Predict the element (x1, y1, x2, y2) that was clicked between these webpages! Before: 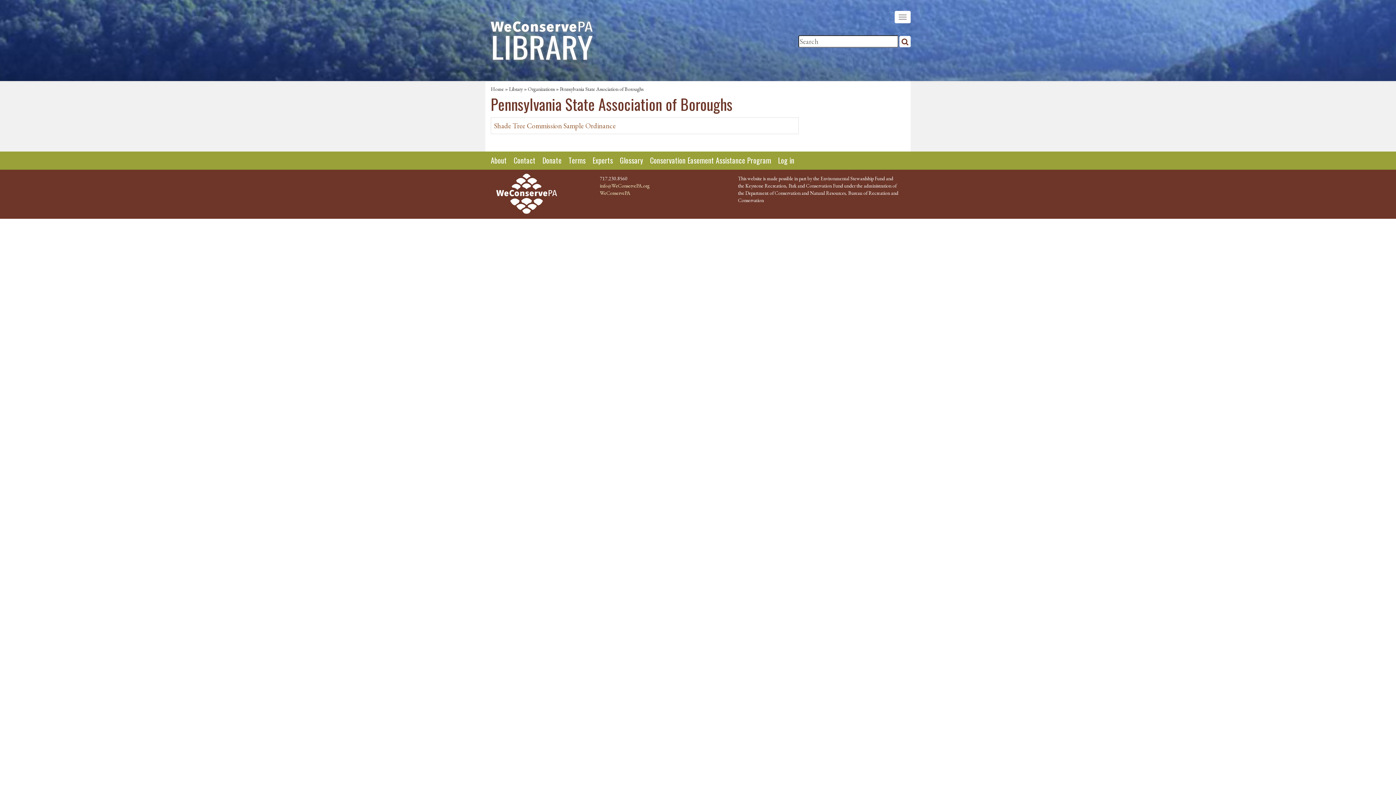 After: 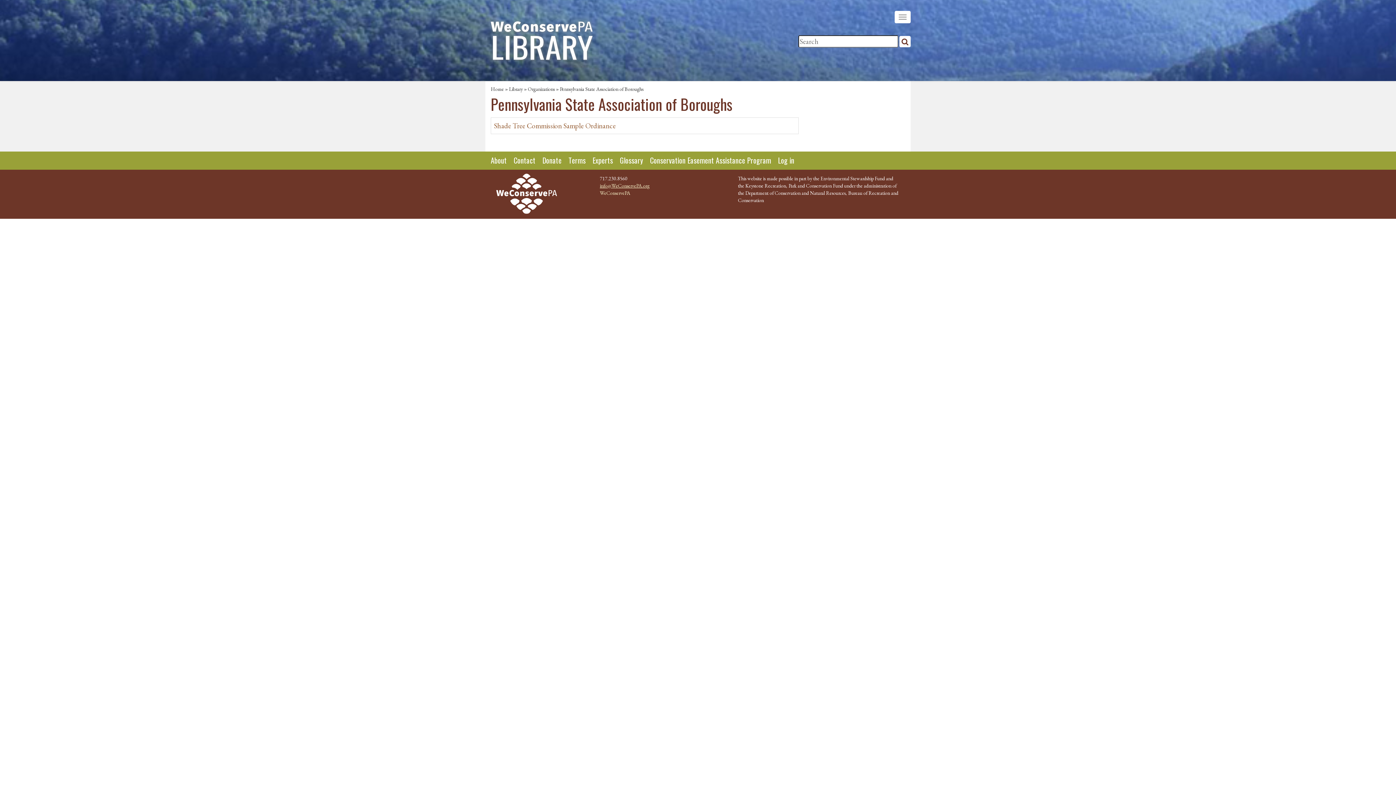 Action: bbox: (600, 182, 649, 189) label: info@WeConservePA.org